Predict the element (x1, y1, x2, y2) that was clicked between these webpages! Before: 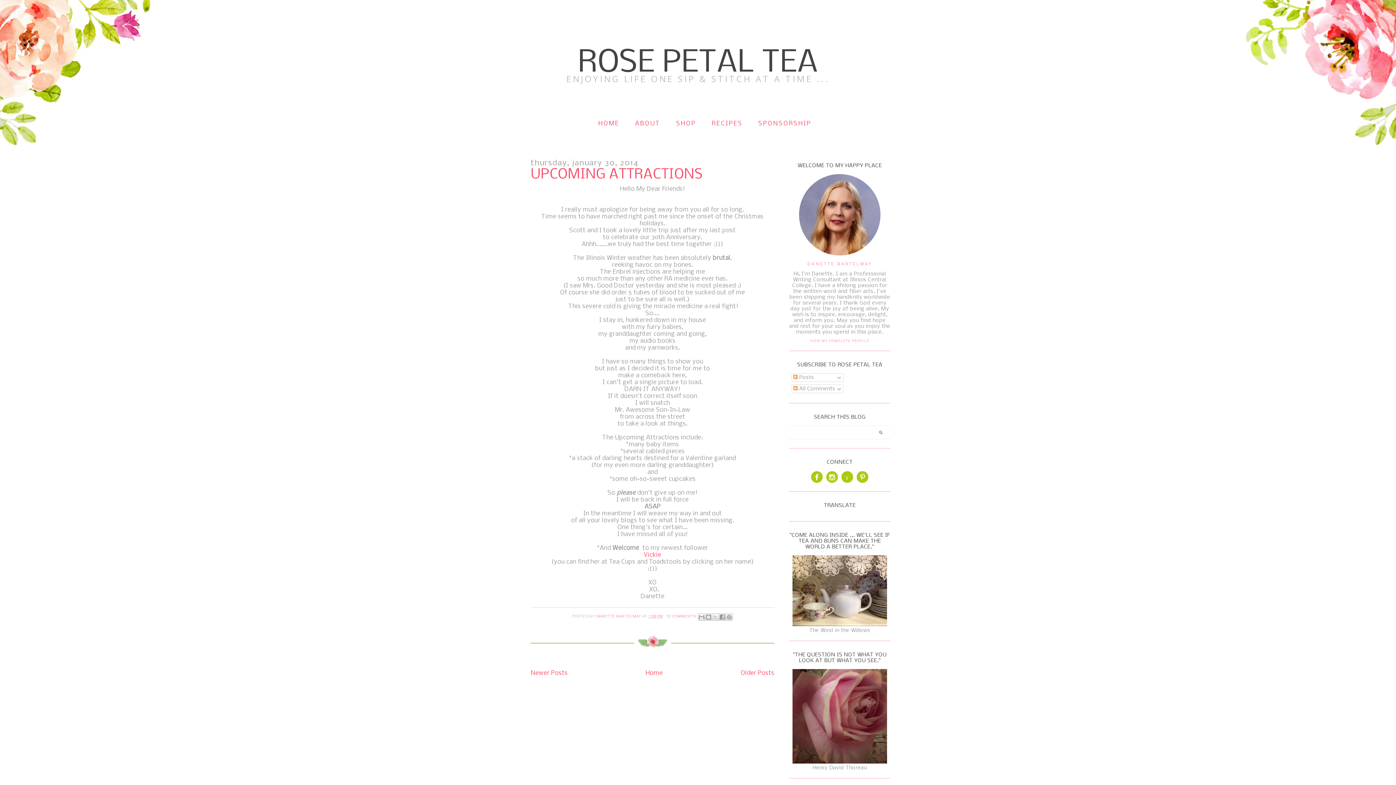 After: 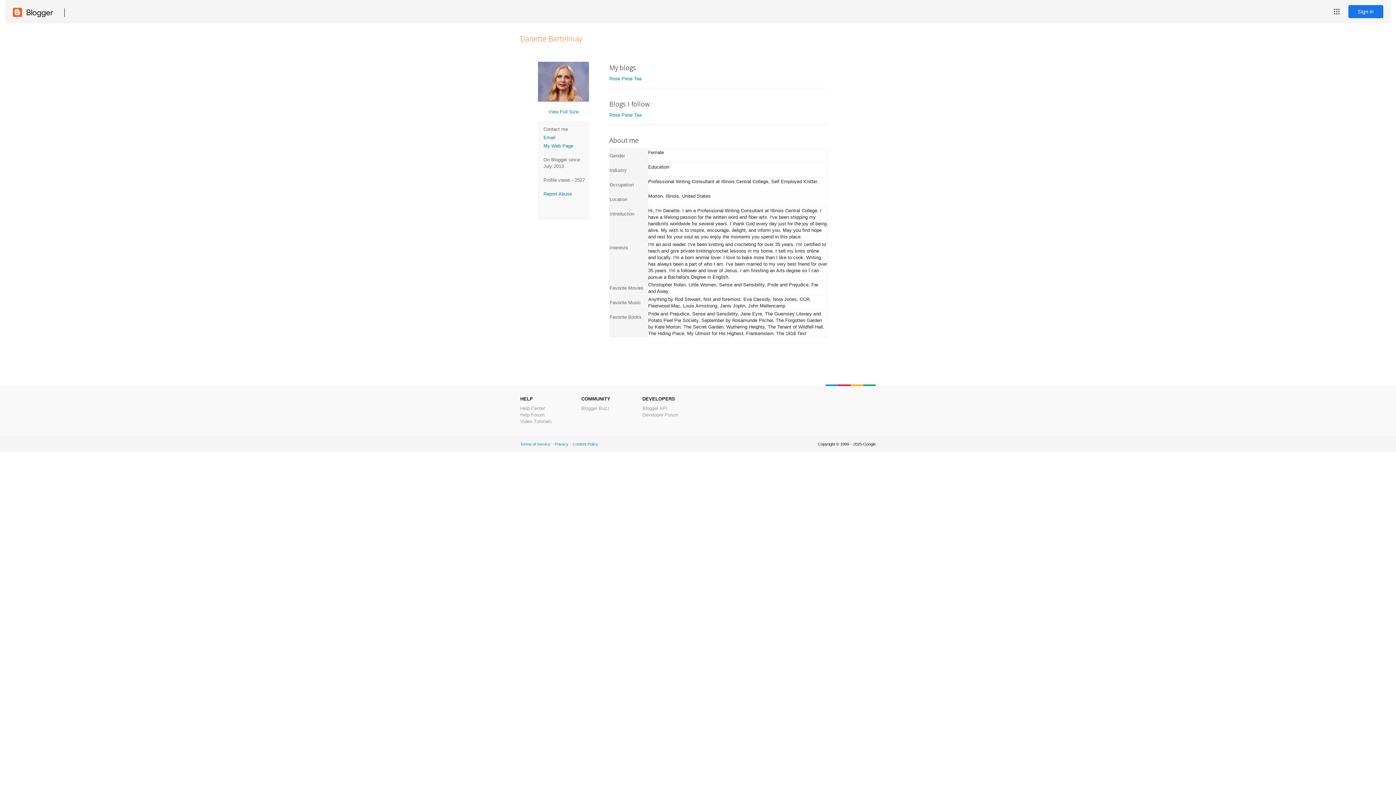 Action: label: DANETTE BARTELMAY bbox: (807, 261, 872, 268)